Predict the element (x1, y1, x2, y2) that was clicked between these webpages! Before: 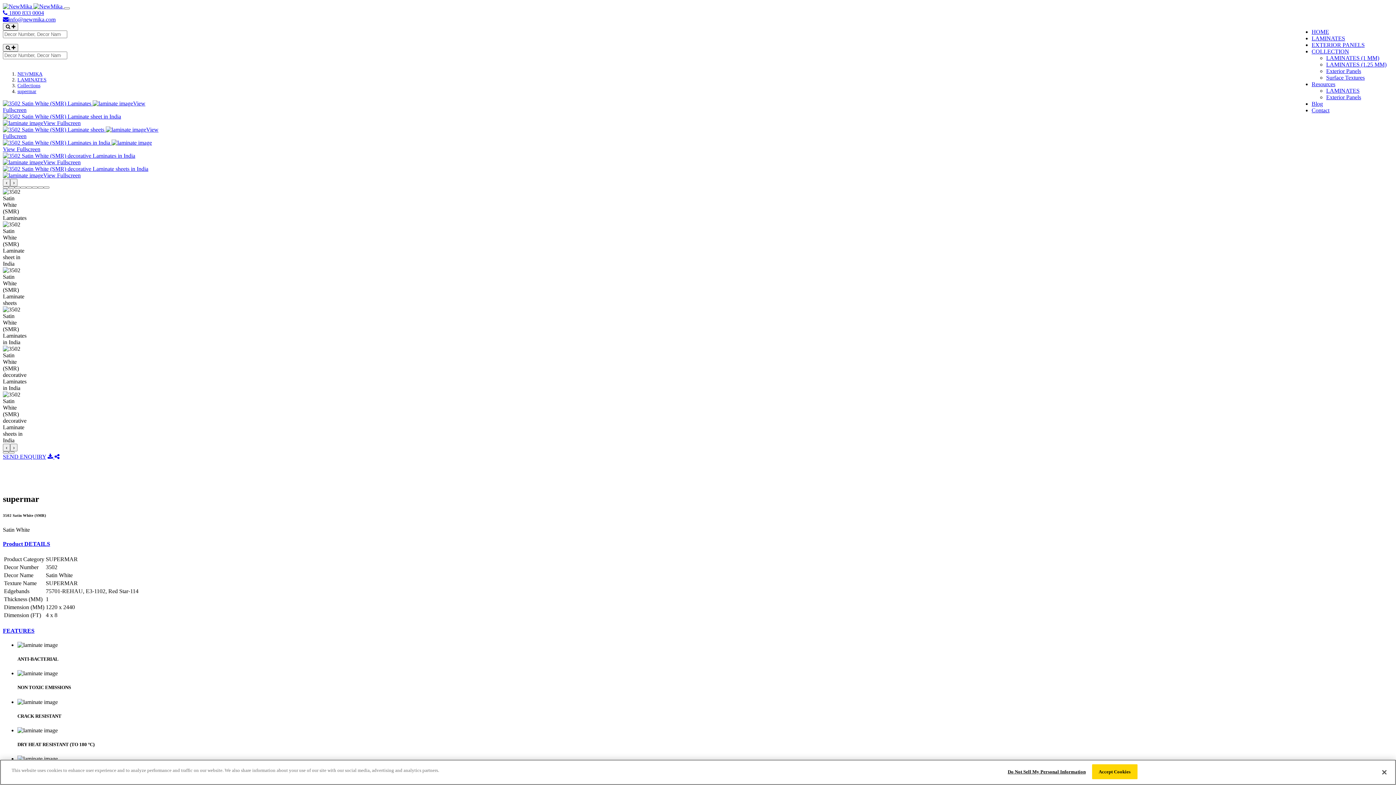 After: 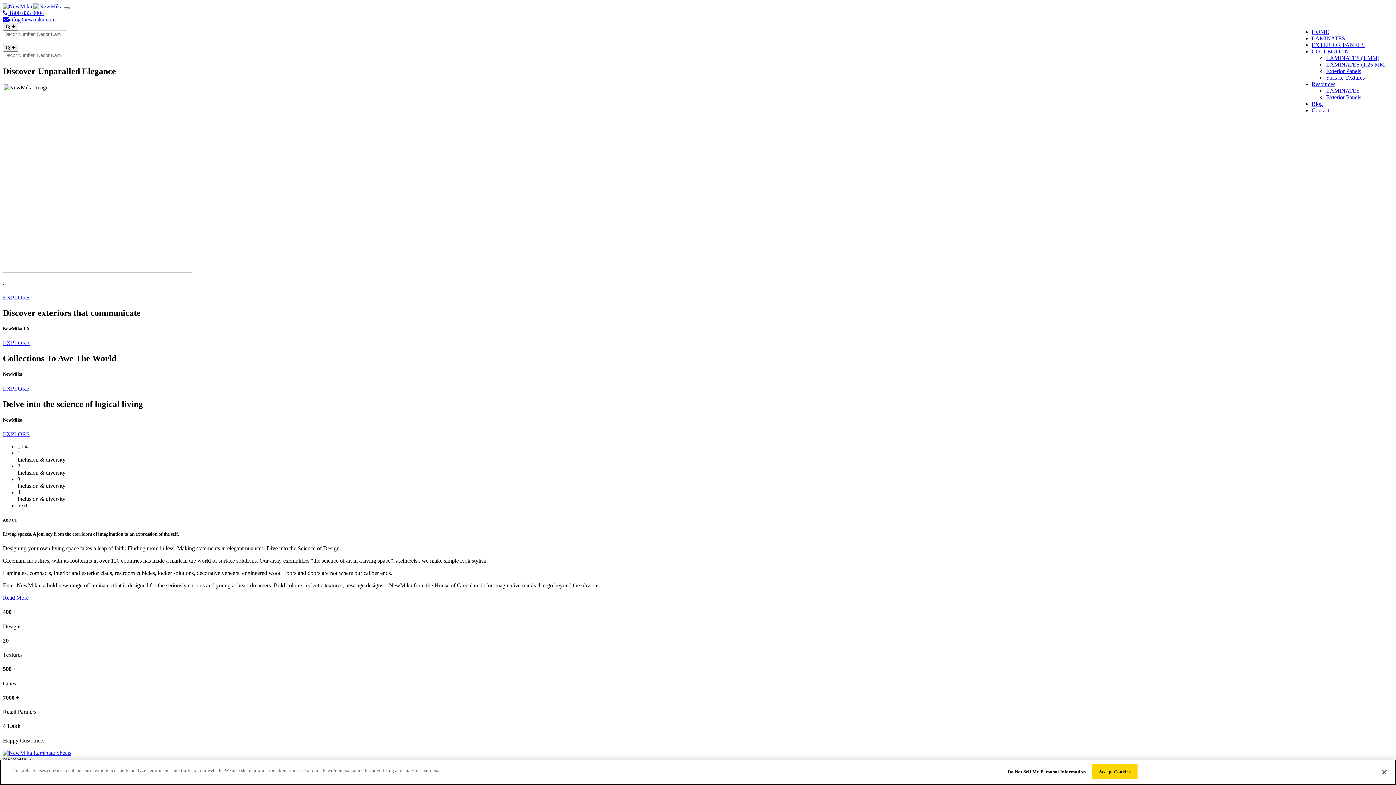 Action: label:    bbox: (2, 3, 64, 9)